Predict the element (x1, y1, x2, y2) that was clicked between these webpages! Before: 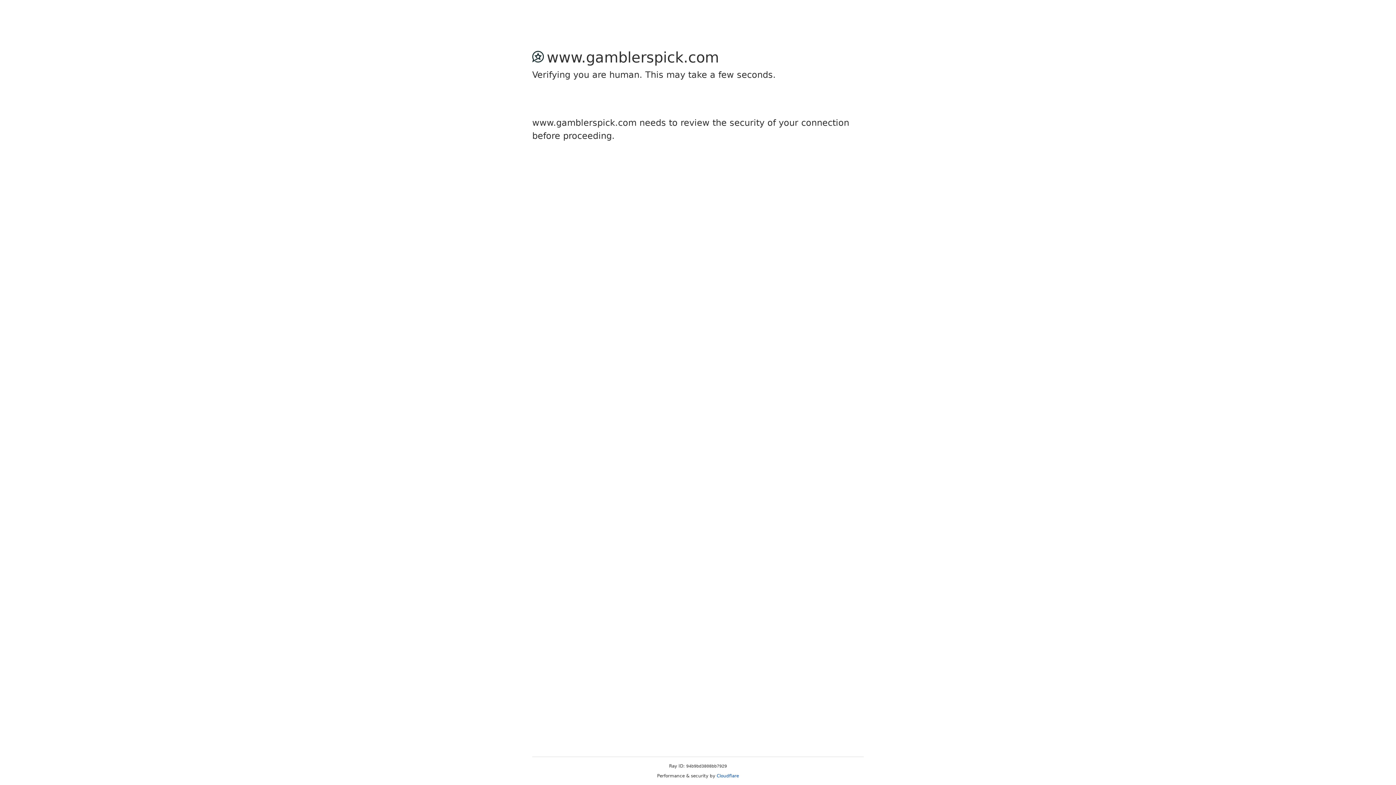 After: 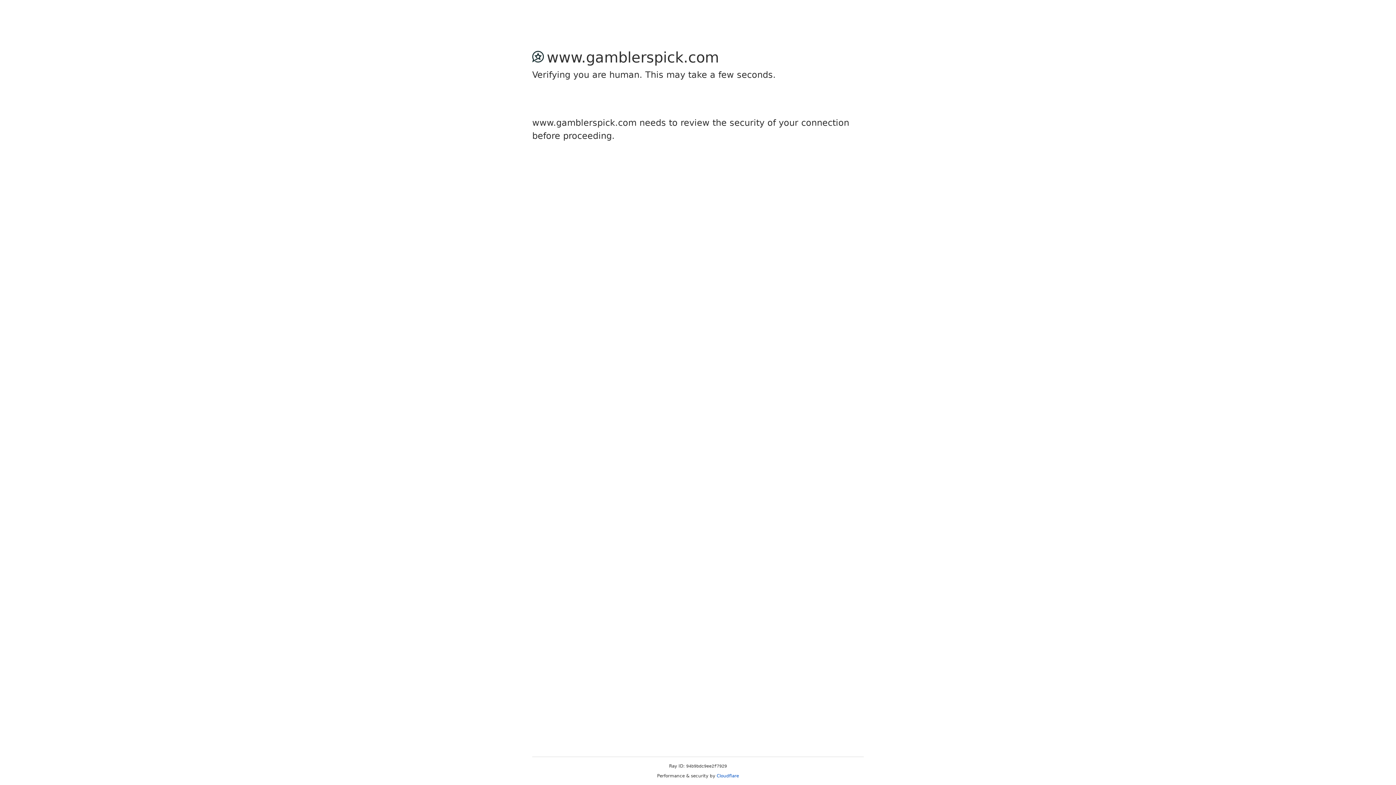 Action: label: Cloudflare bbox: (716, 773, 739, 778)